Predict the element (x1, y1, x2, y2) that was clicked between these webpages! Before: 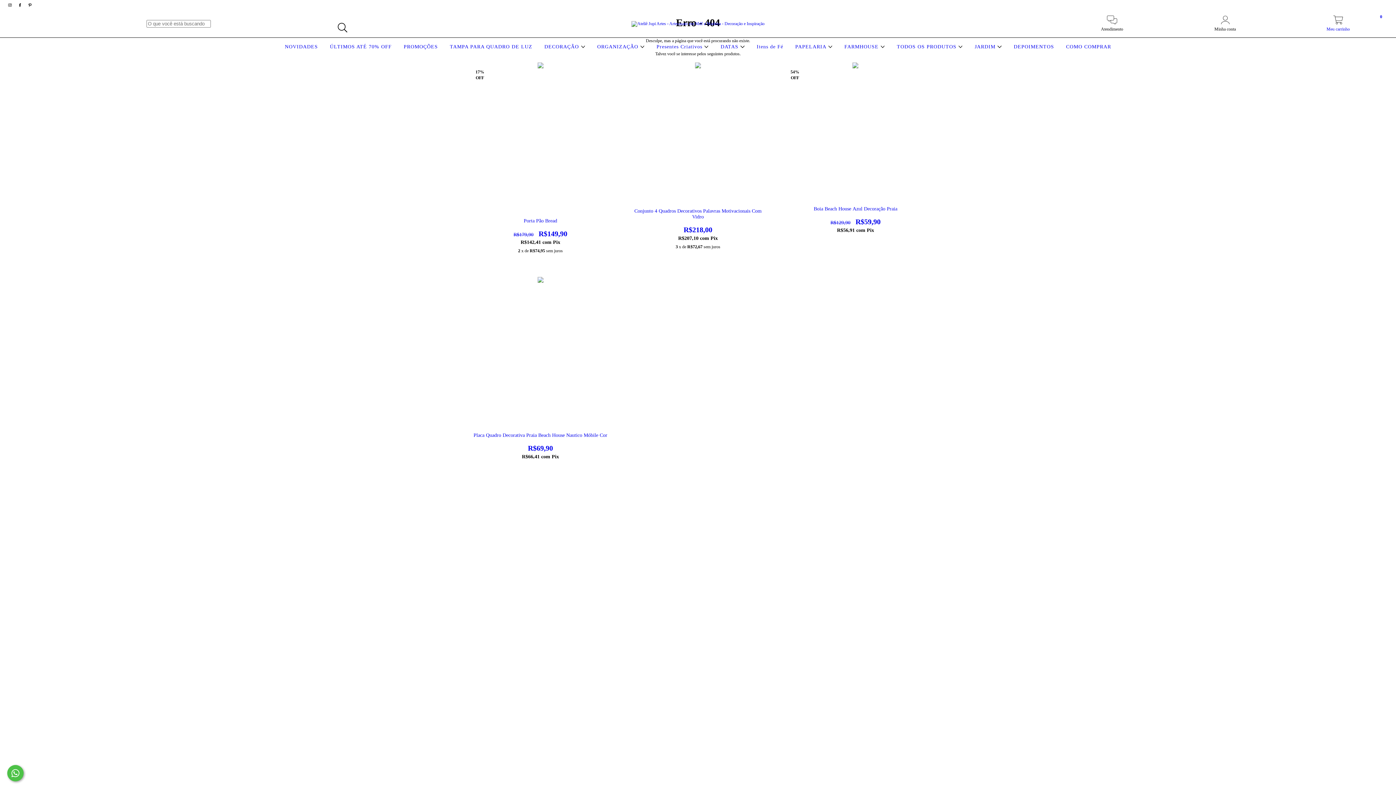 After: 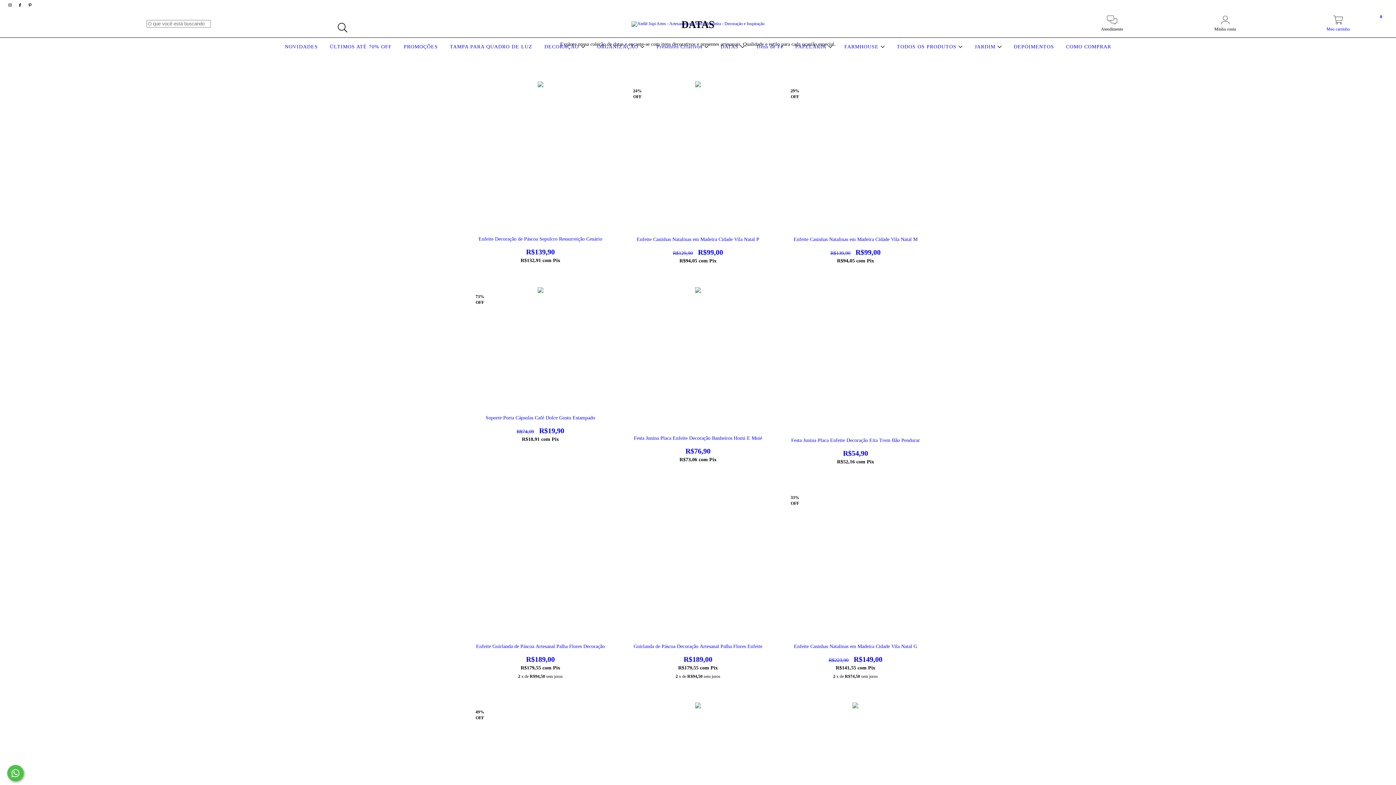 Action: bbox: (719, 44, 746, 49) label: DATAS 